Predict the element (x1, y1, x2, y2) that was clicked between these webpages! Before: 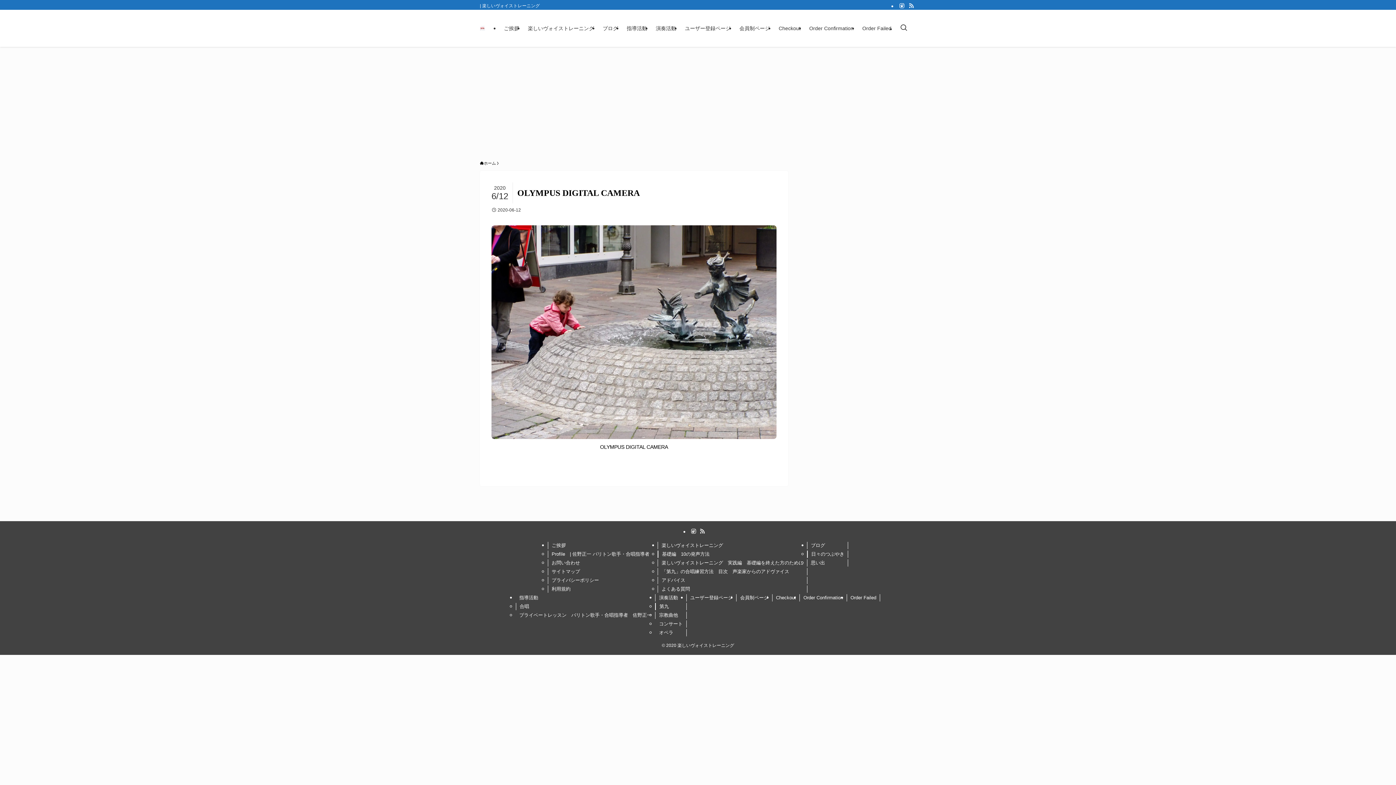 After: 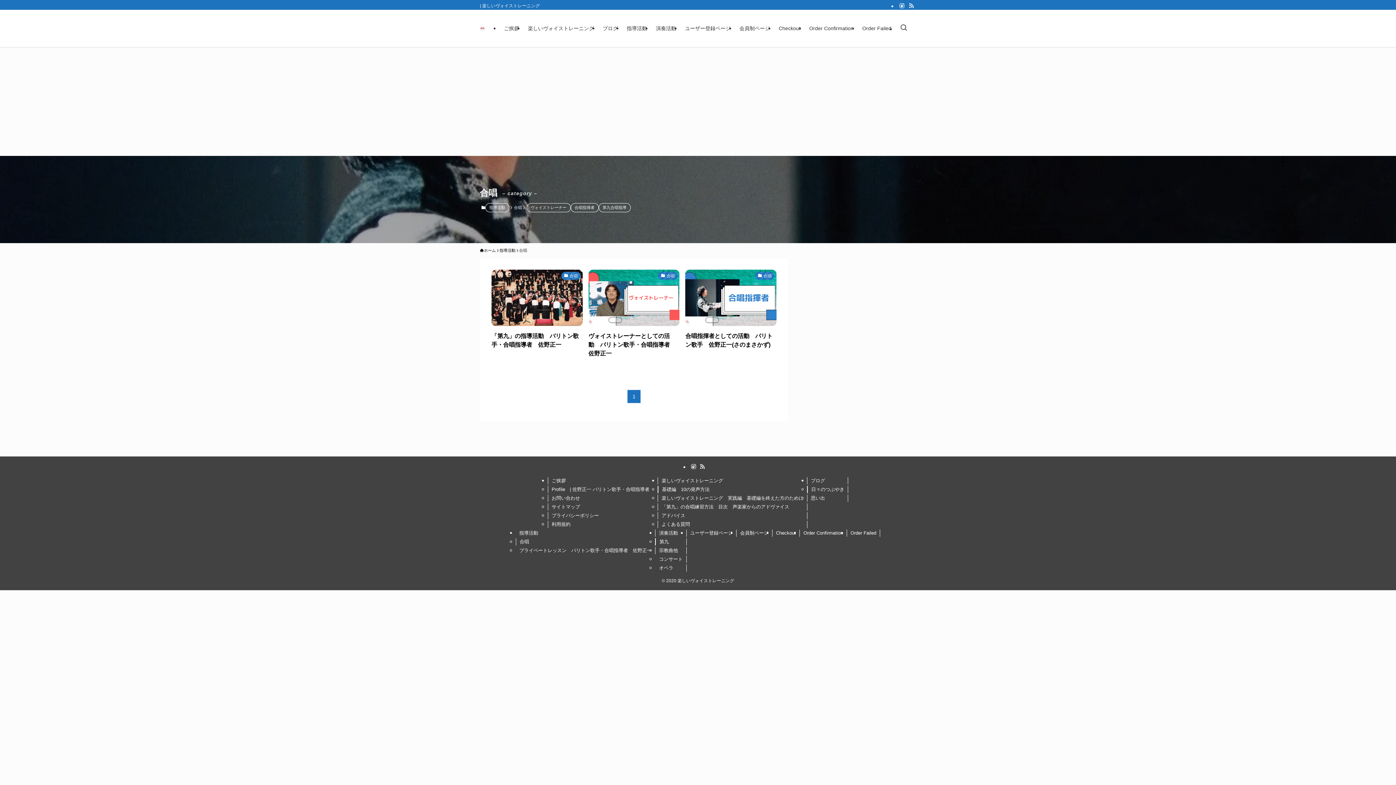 Action: label: 合唱 bbox: (515, 603, 655, 610)